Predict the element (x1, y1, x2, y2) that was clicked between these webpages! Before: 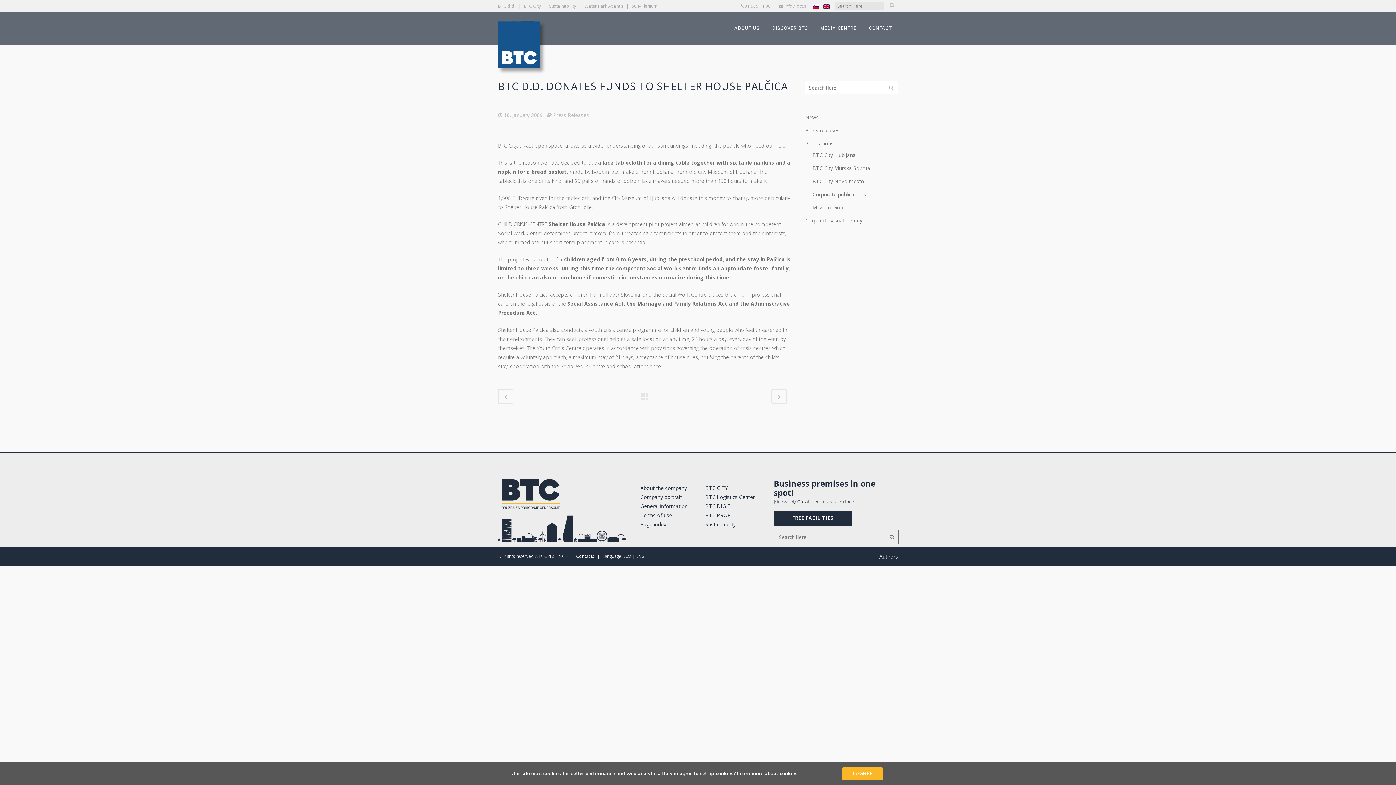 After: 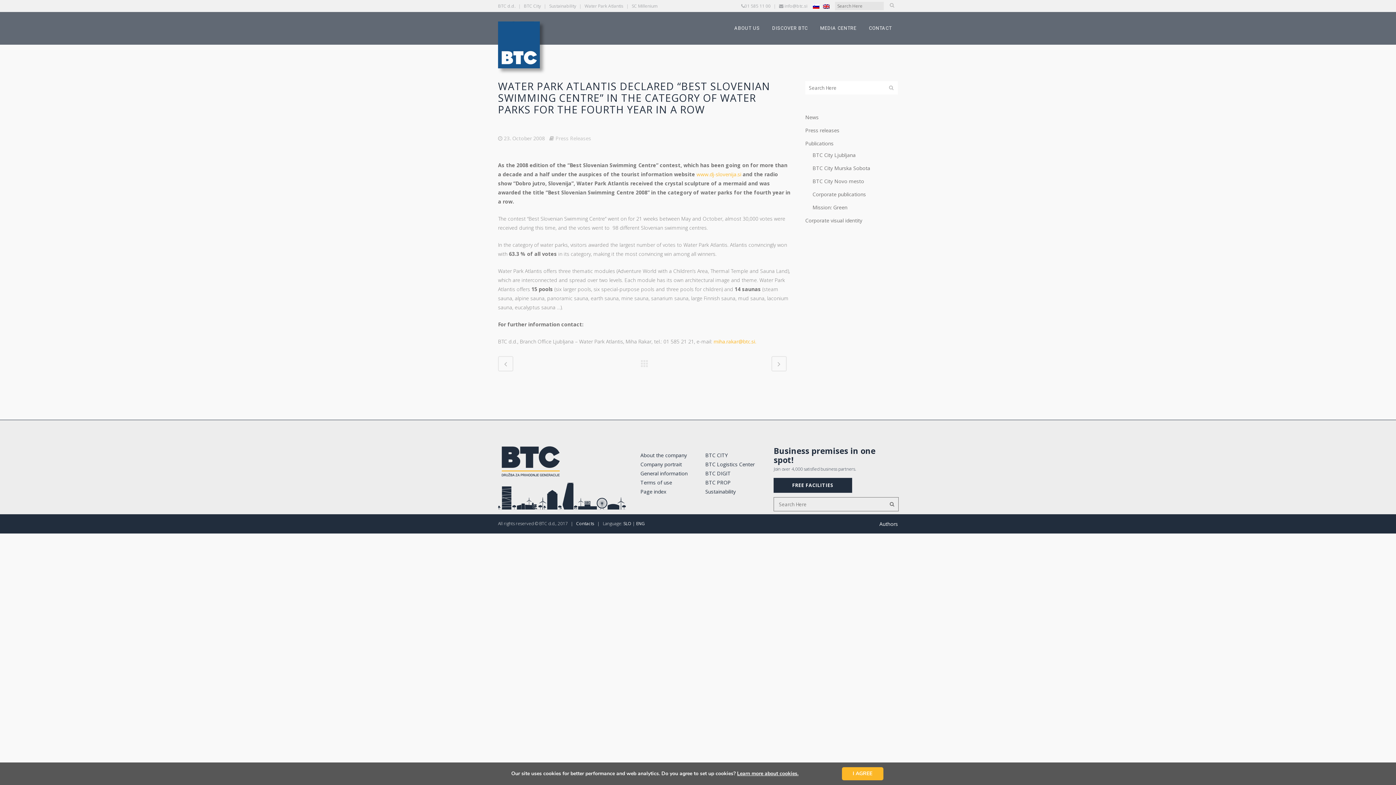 Action: bbox: (498, 389, 513, 404)